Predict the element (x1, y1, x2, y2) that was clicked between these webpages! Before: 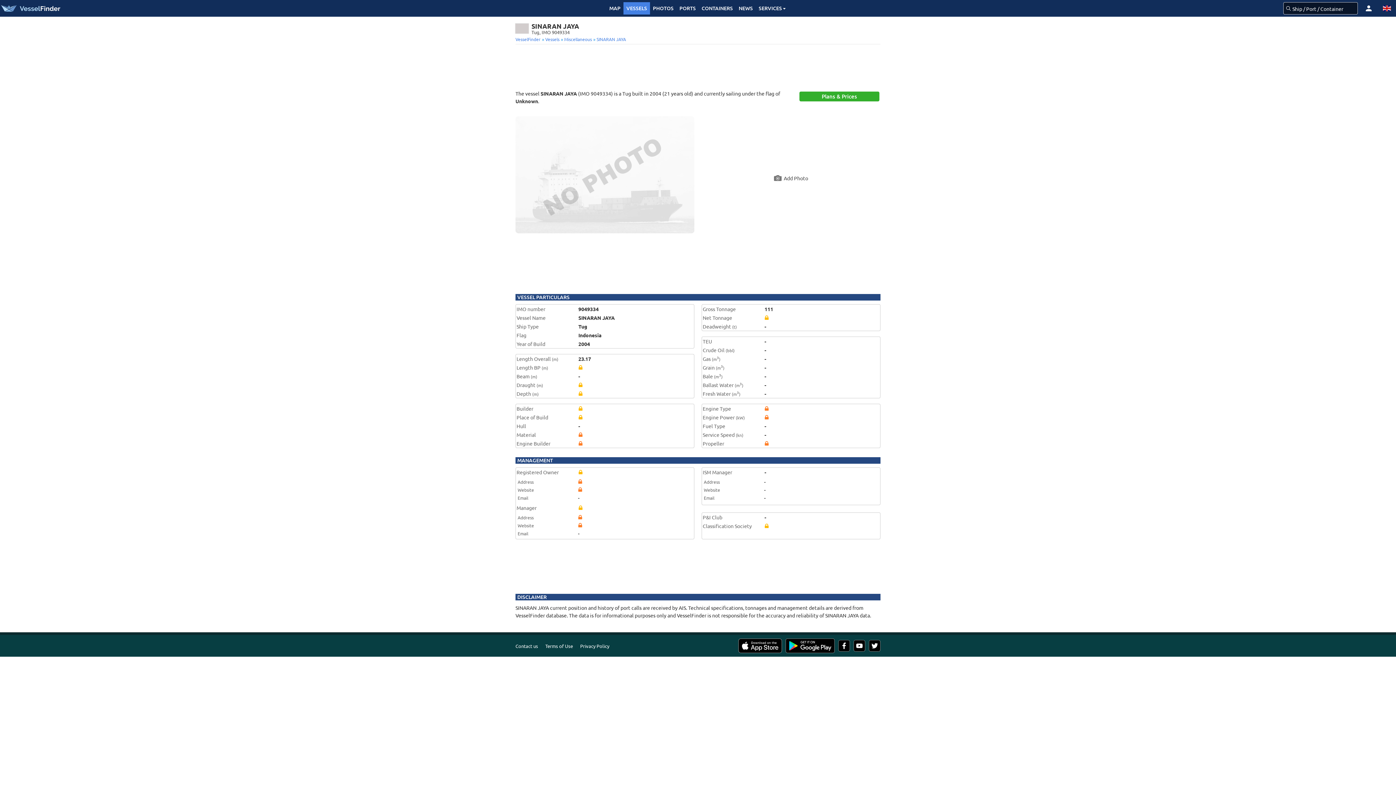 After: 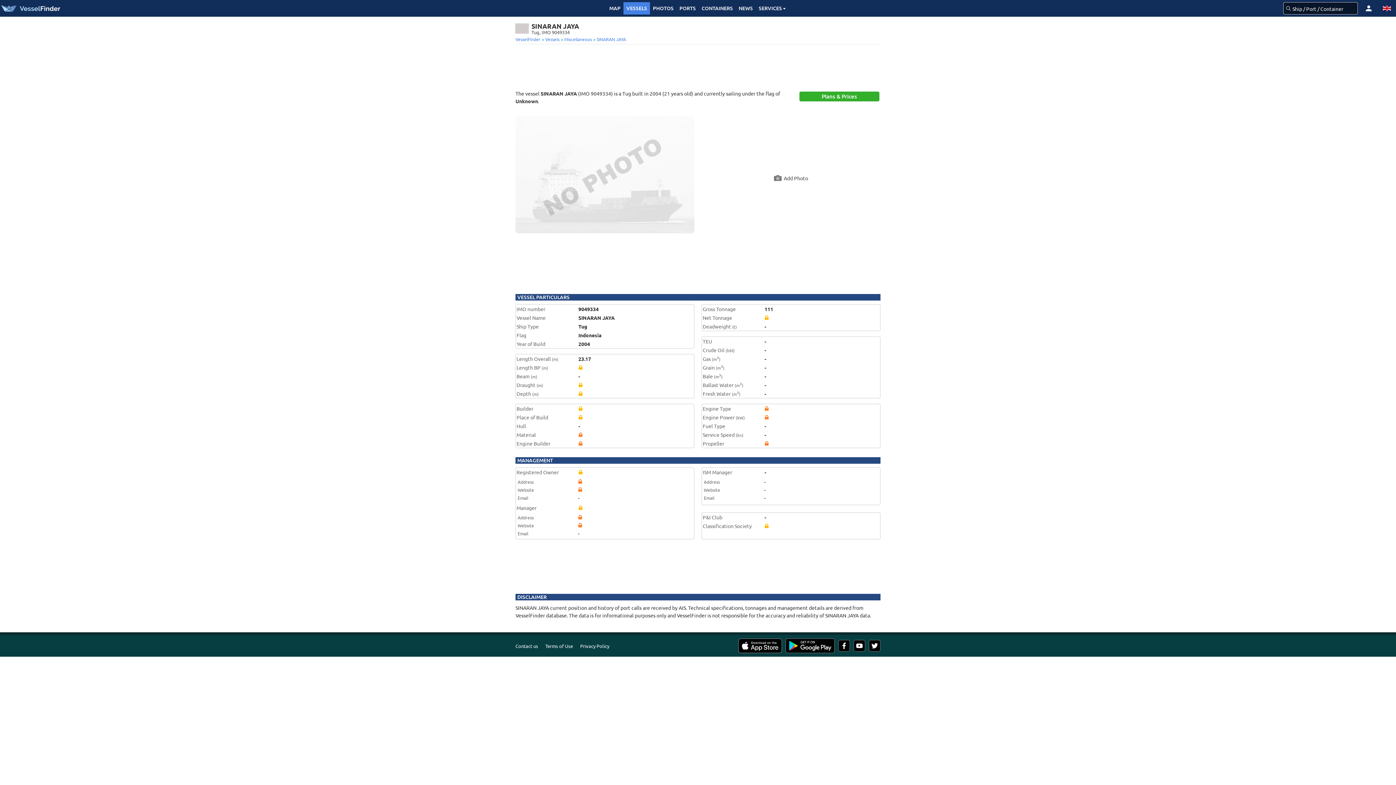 Action: bbox: (734, 638, 782, 653)